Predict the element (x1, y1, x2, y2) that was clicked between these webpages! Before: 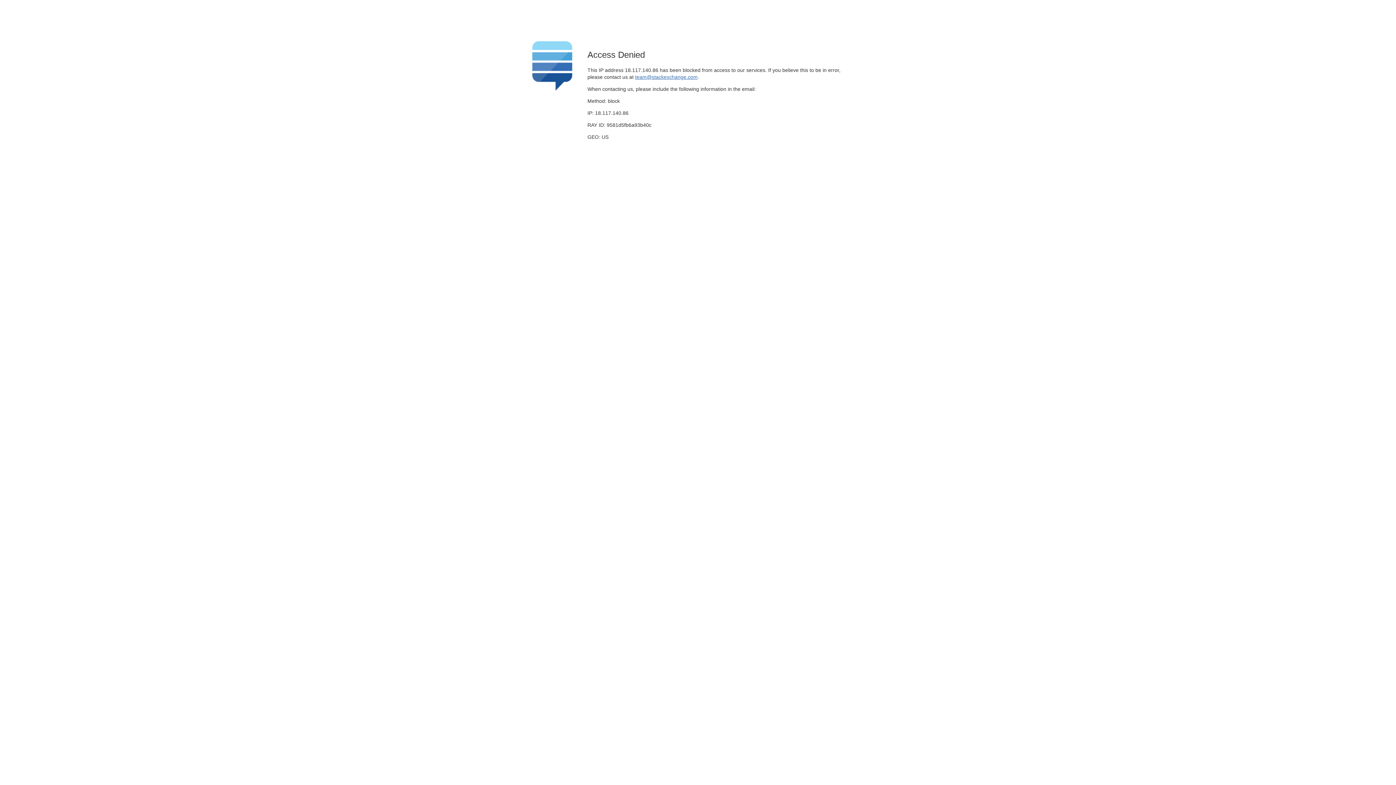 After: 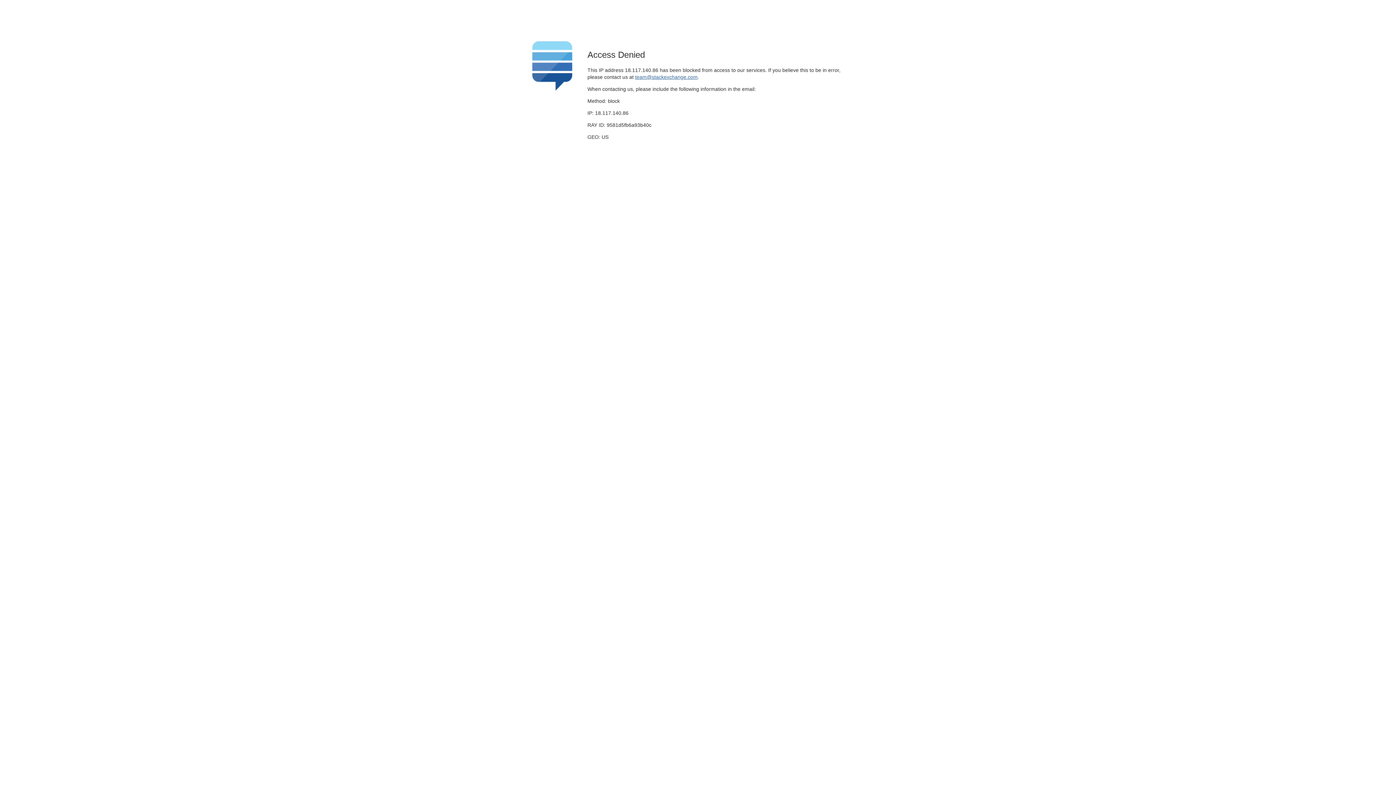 Action: label: team@stackexchange.com bbox: (635, 74, 697, 79)